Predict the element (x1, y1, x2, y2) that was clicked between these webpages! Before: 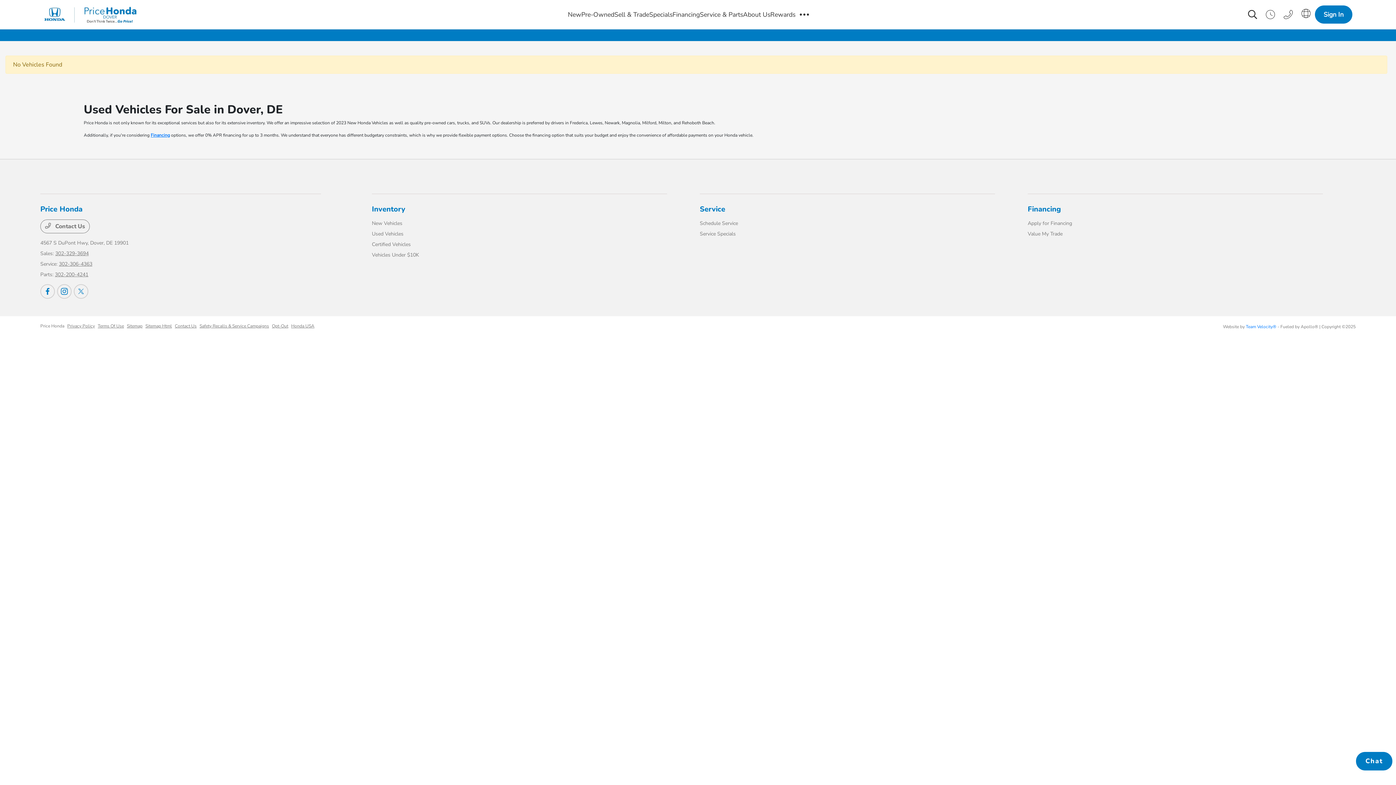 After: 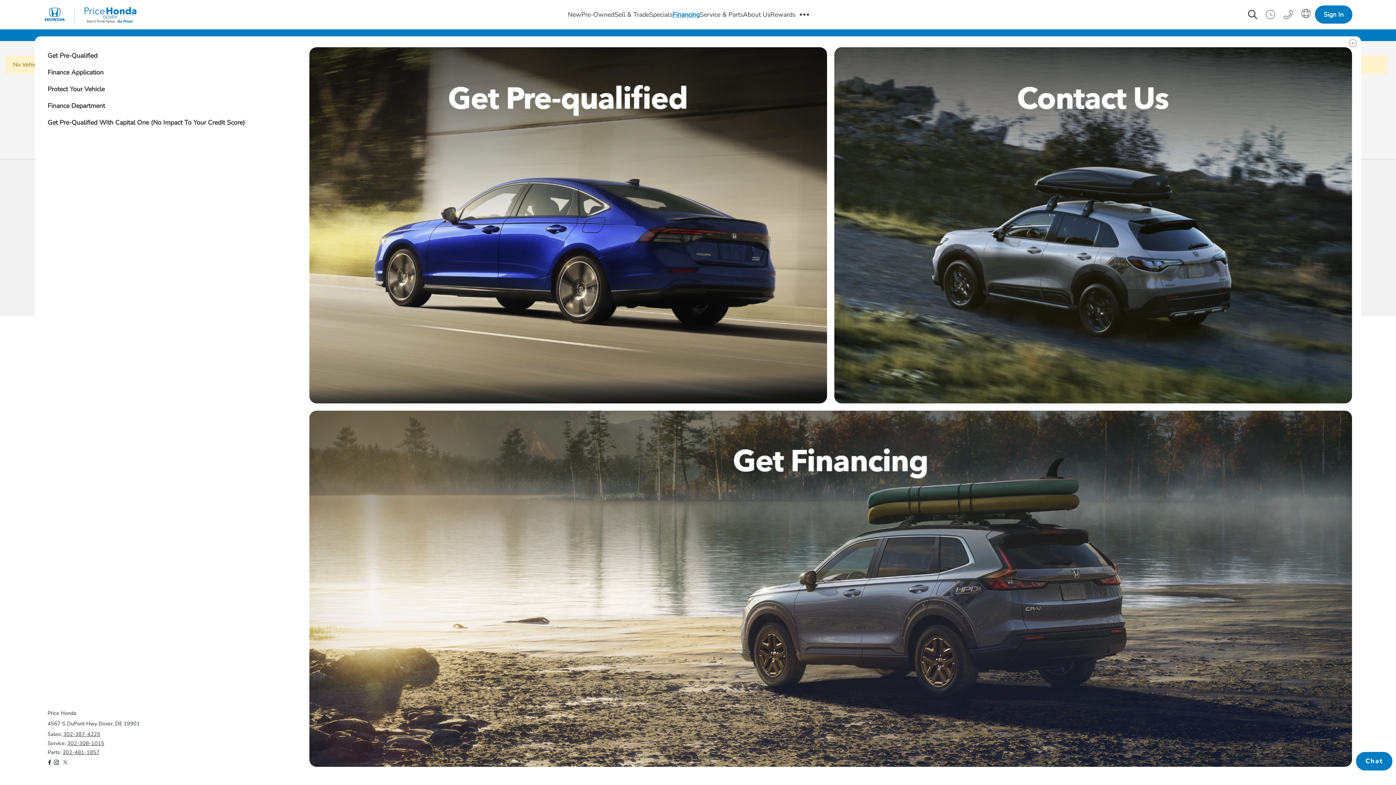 Action: label: Financing bbox: (672, 10, 700, 18)